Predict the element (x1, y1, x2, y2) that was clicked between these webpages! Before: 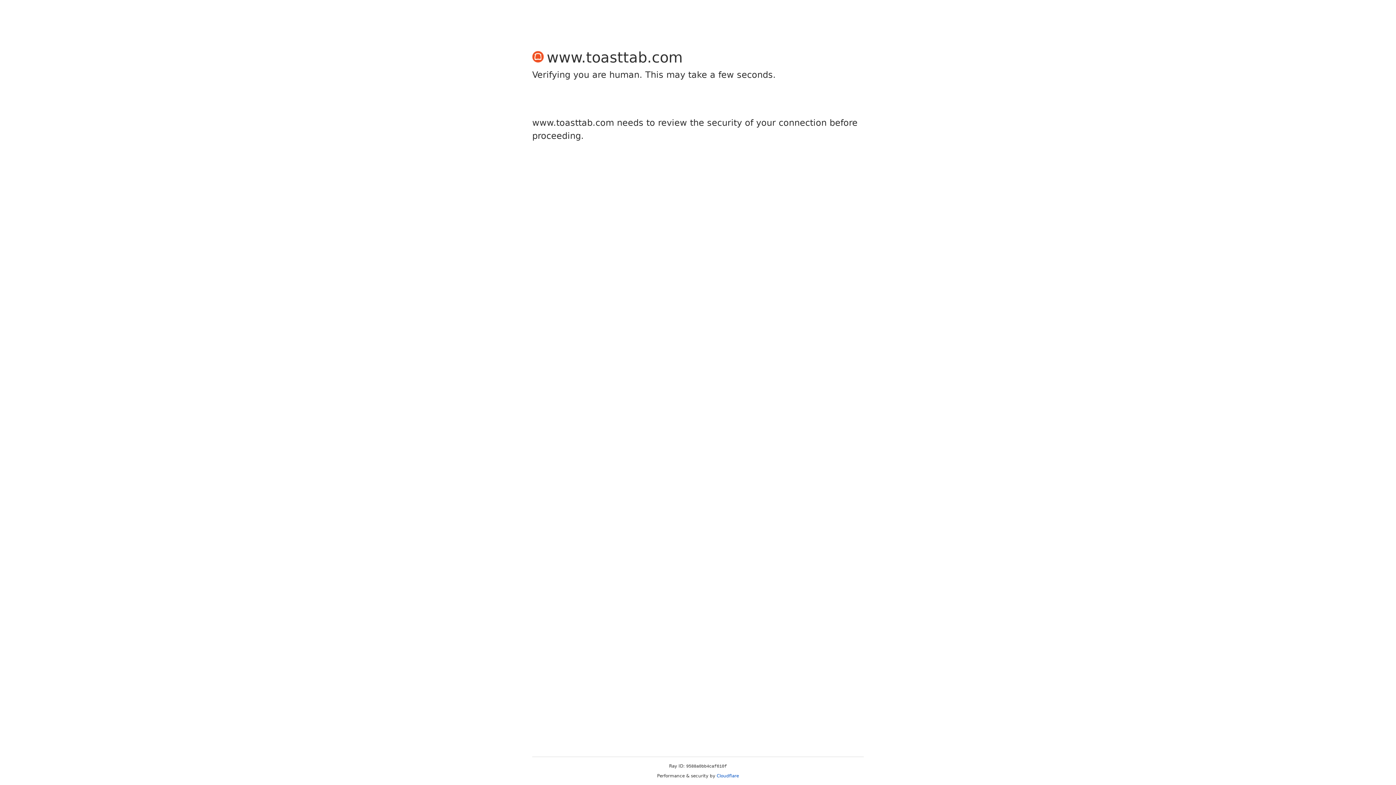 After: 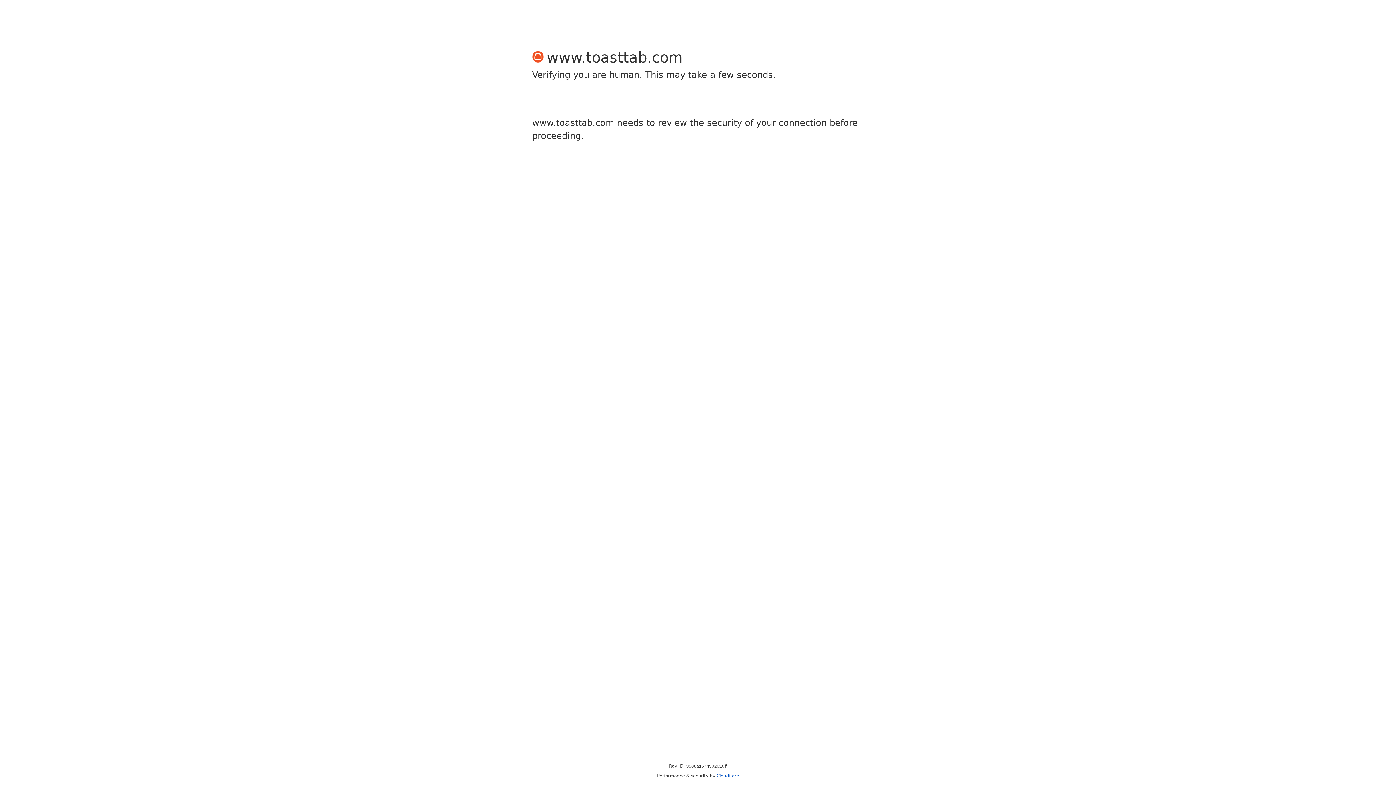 Action: bbox: (716, 773, 739, 778) label: Cloudflare